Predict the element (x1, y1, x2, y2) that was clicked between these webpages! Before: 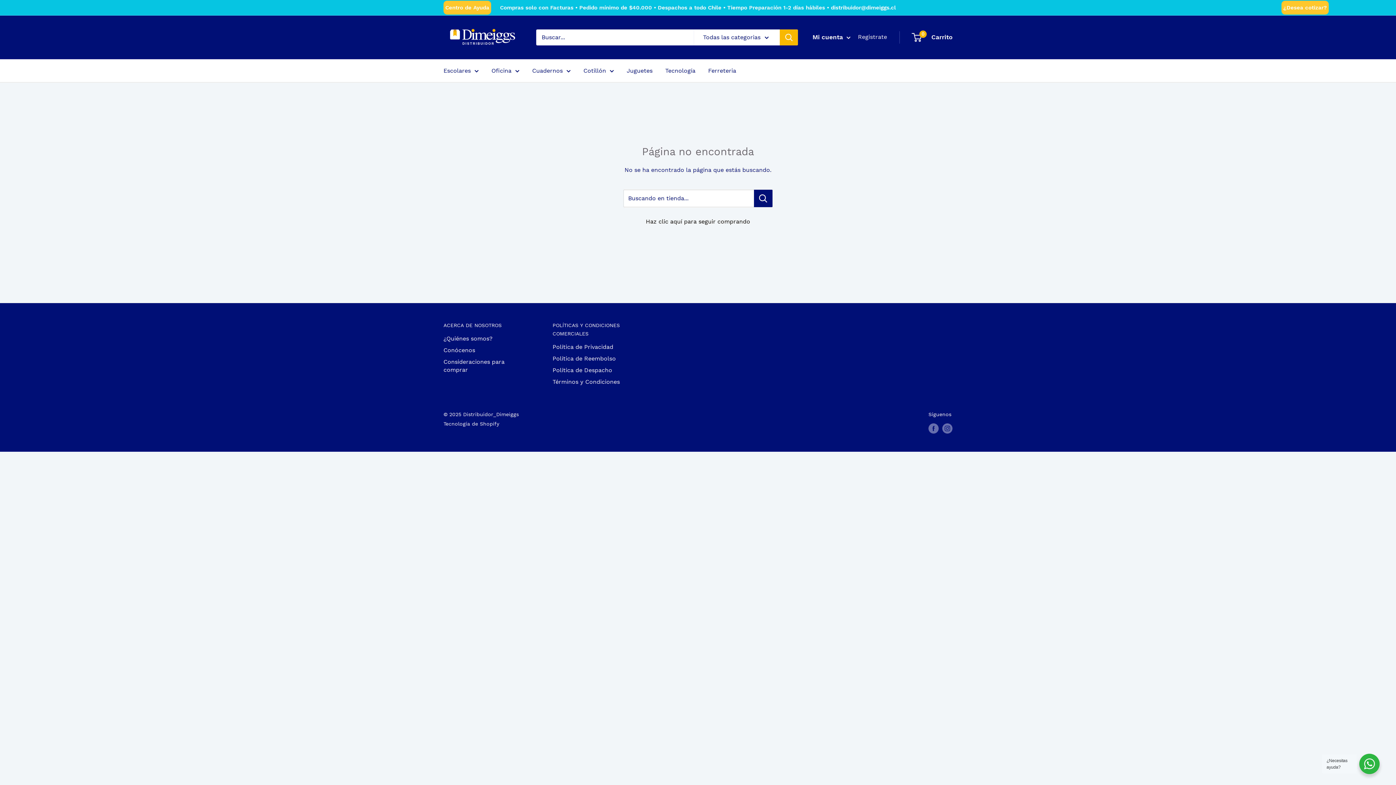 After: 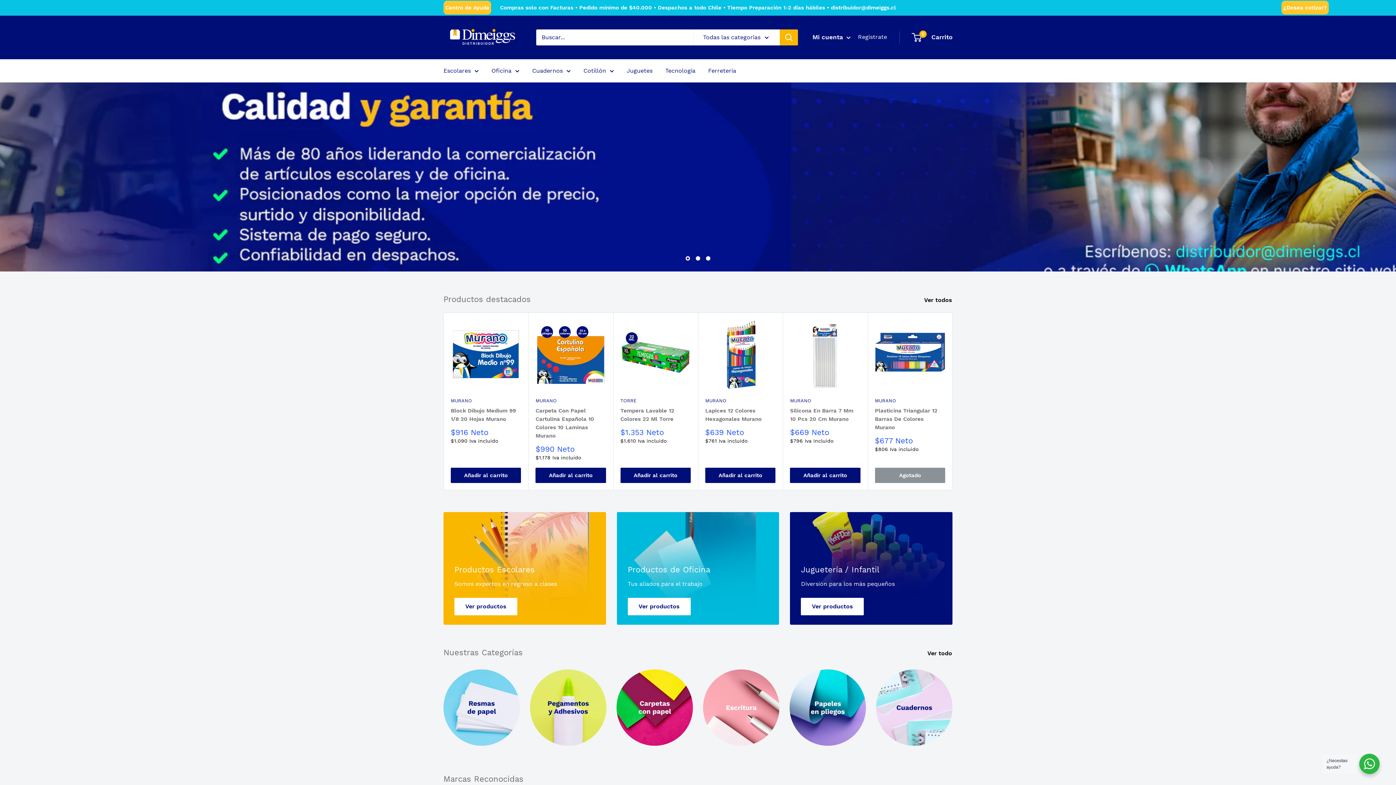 Action: label: Distribuidor_Dimeiggs bbox: (443, 22, 521, 51)